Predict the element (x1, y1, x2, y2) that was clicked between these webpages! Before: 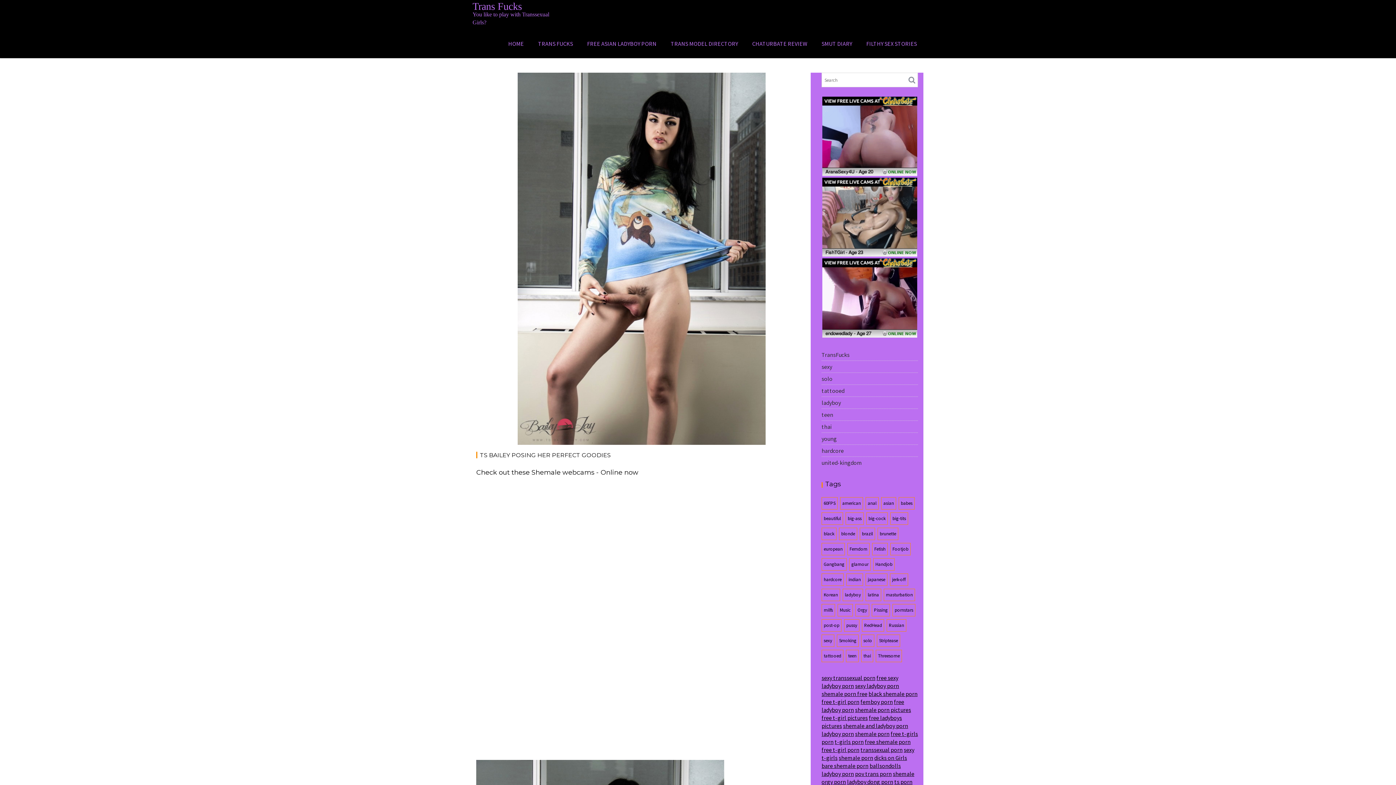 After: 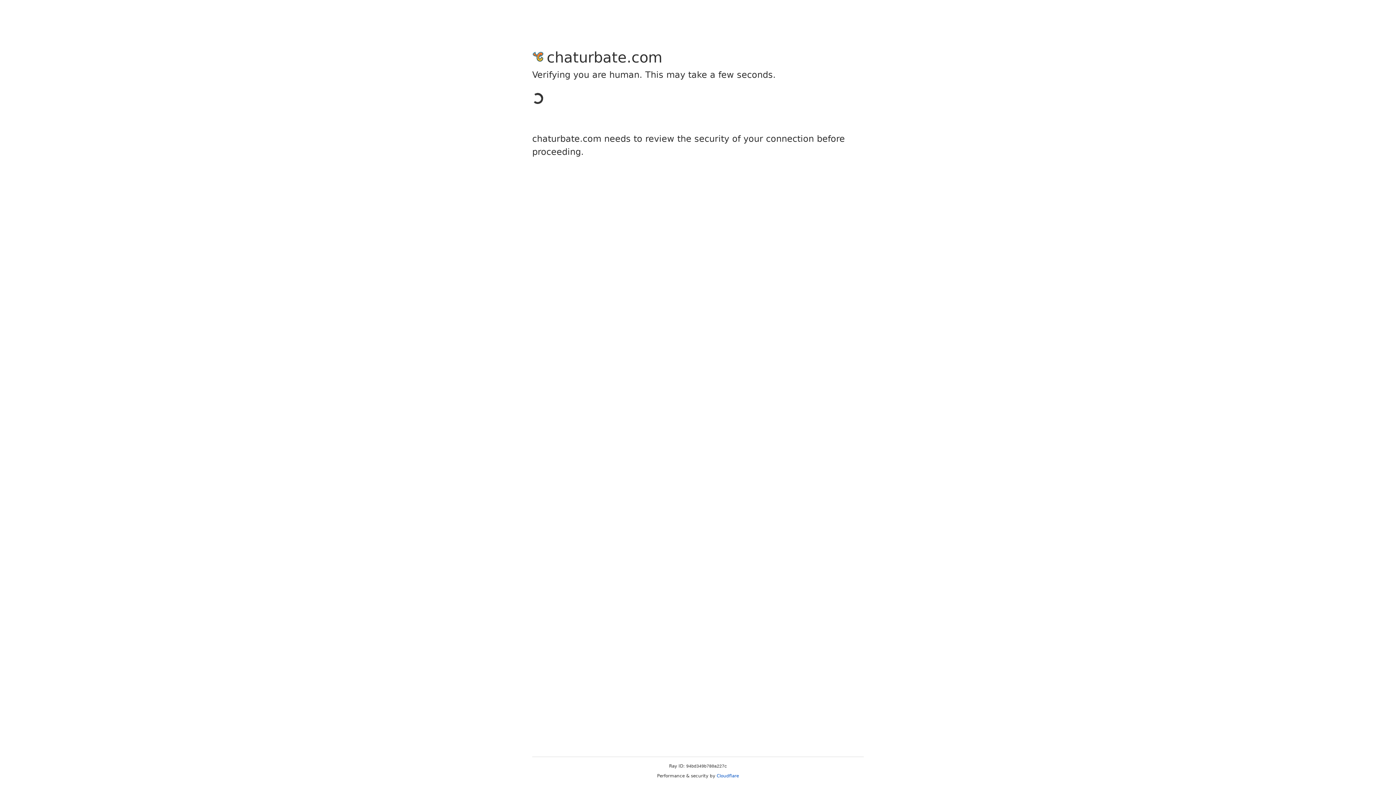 Action: label: TRANS FUCKS bbox: (531, 36, 579, 50)